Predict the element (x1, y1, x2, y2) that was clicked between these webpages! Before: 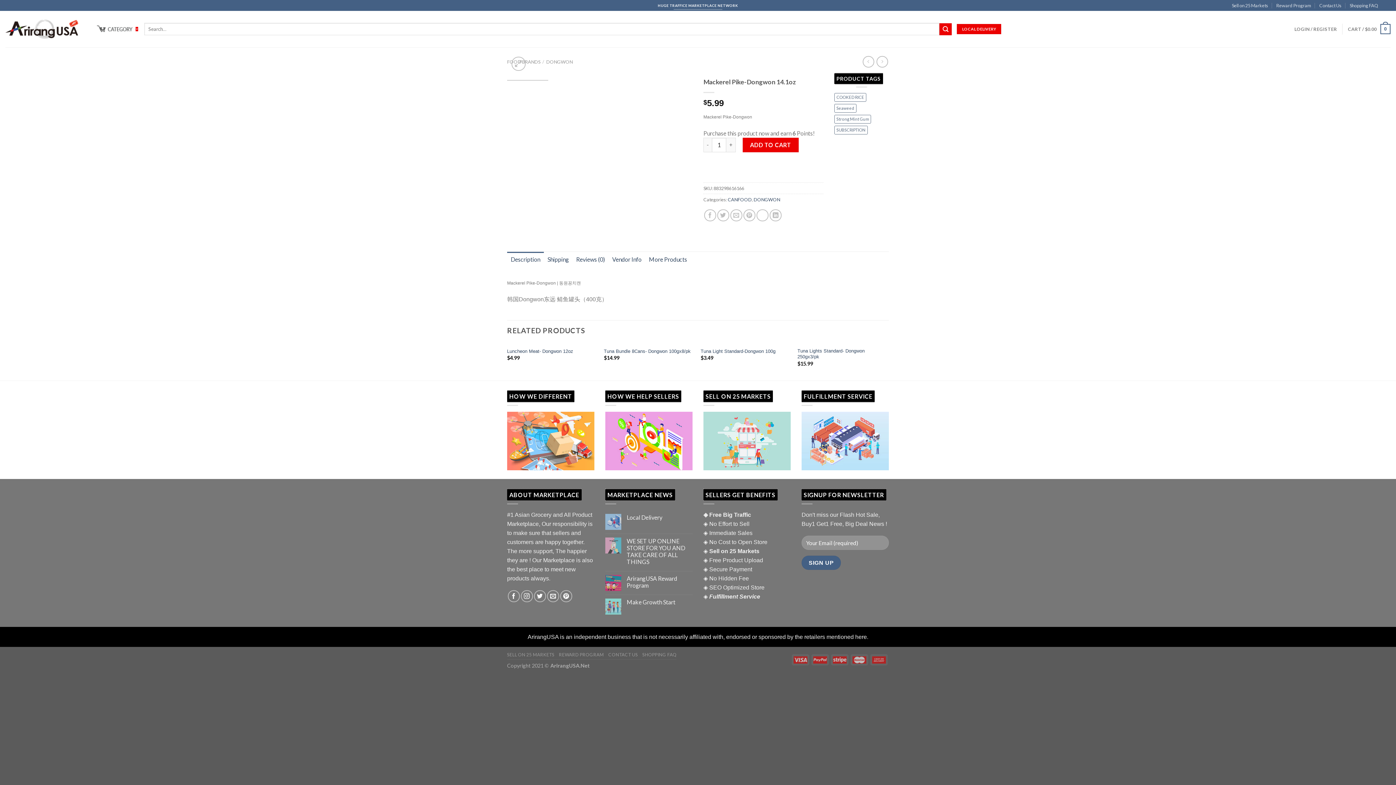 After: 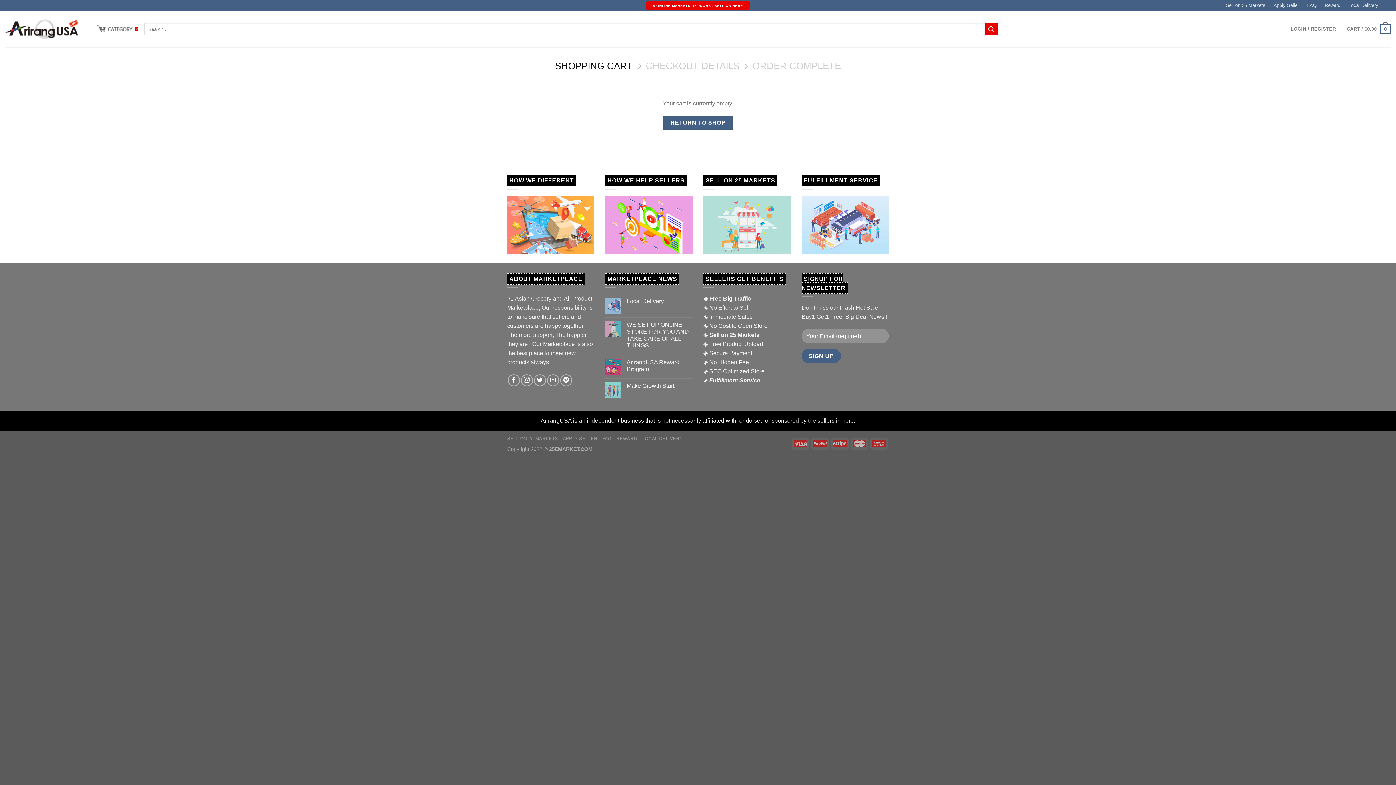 Action: label: CART / $0.00
0 bbox: (1348, 18, 1390, 39)